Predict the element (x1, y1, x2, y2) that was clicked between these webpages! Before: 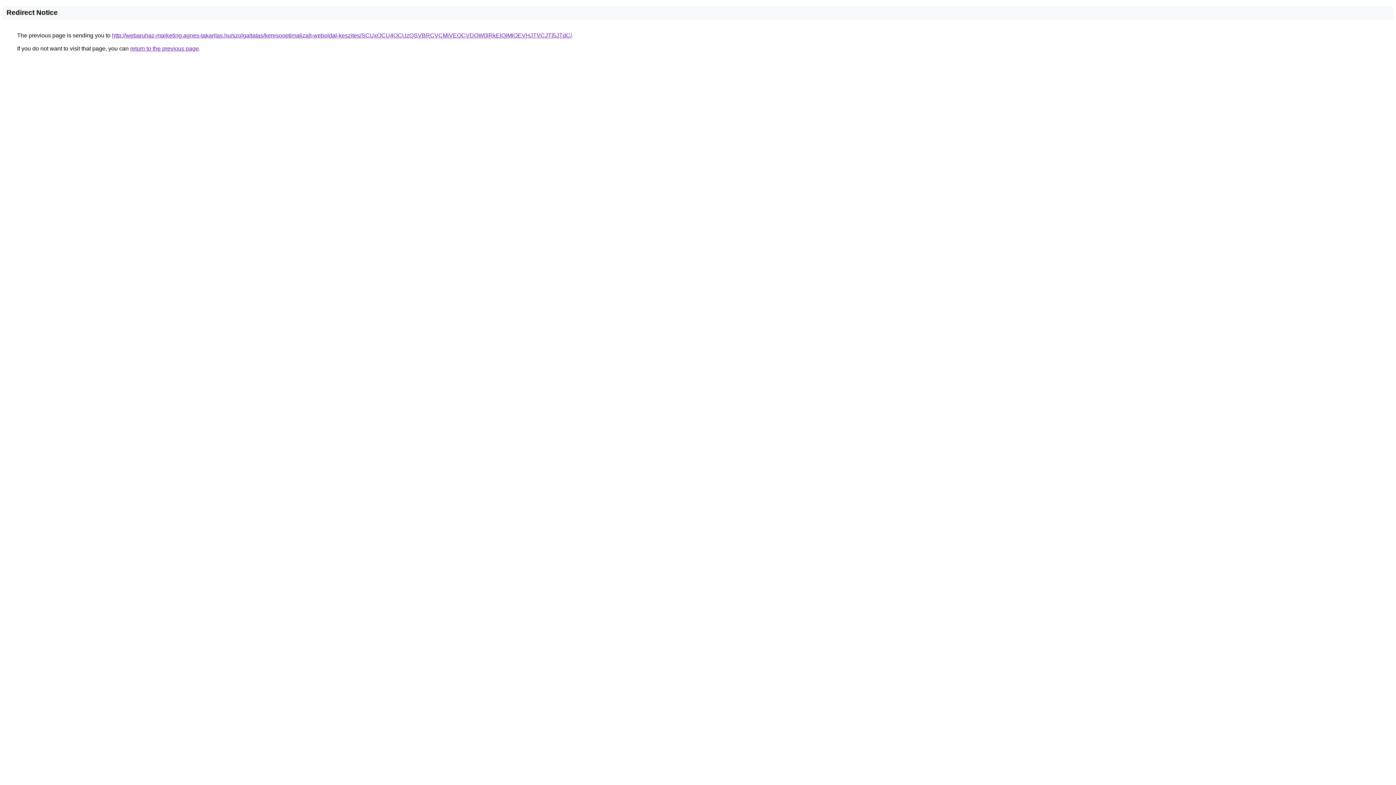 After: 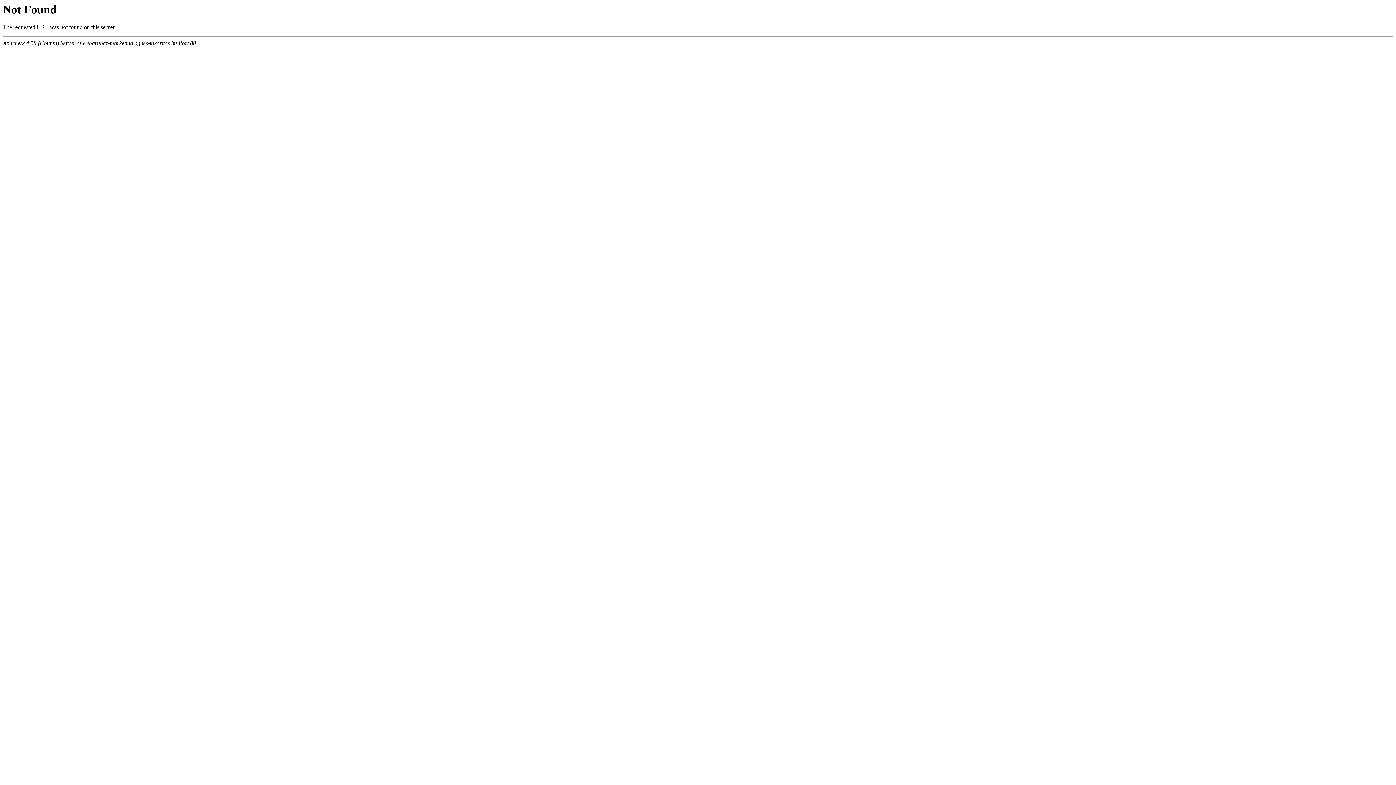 Action: bbox: (112, 32, 572, 38) label: http://webaruhaz-marketing.agnes-takaritas.hu/szolgaltatas/keresooptimalizalt-weboldal-keszites/SCUxOCU4OCUzQSVBRCVCMiVEOCVDOW0lRkElQjMlOEVHJTVCJTI5JTdC/